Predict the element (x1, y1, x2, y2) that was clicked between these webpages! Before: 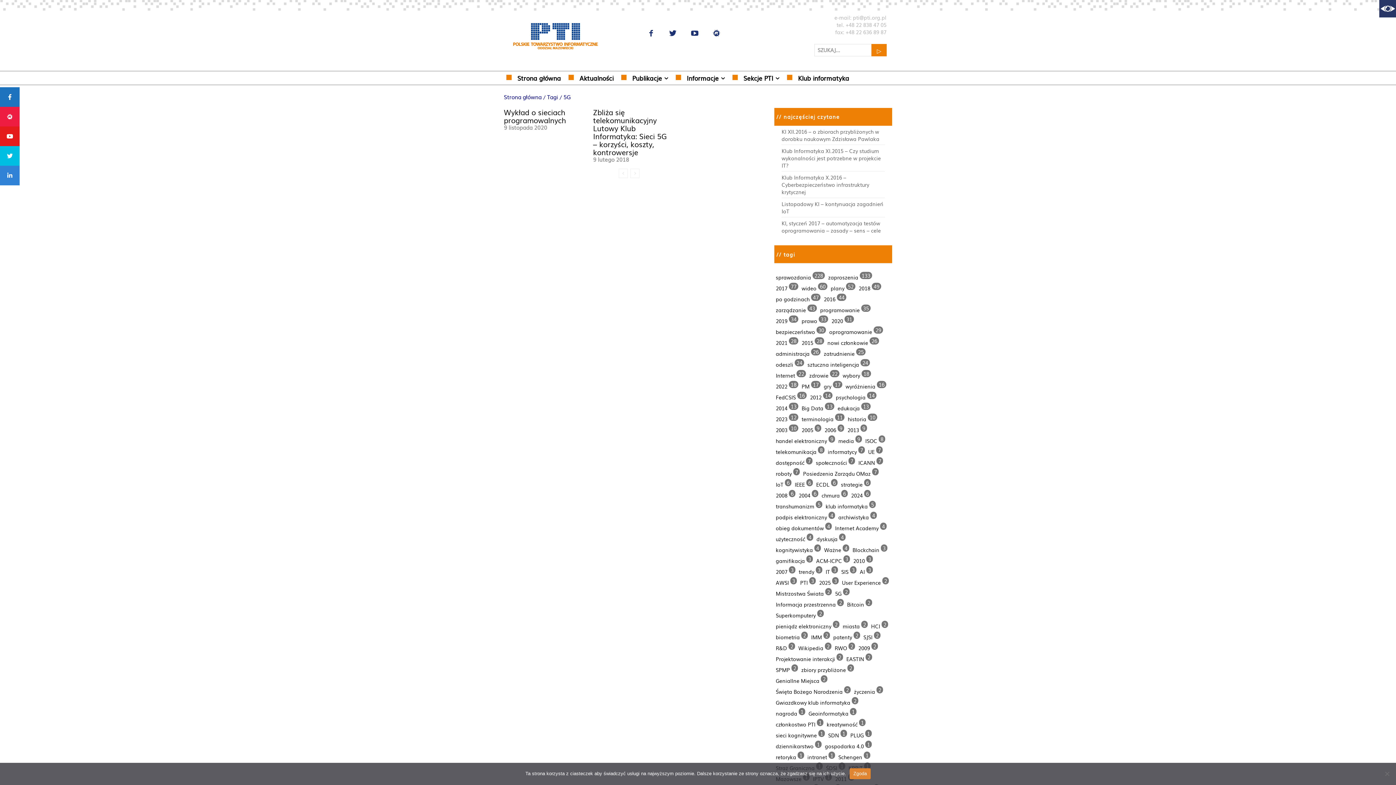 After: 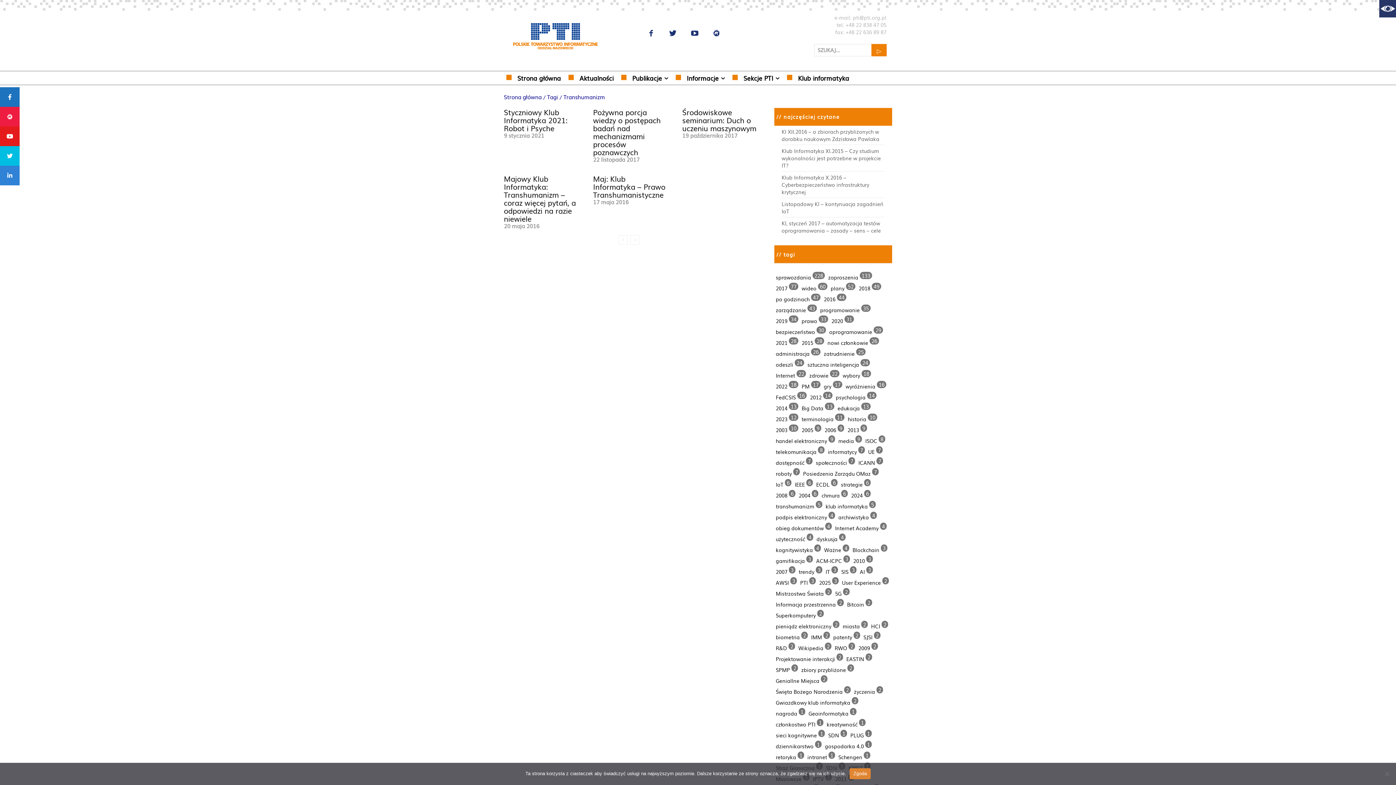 Action: bbox: (774, 500, 822, 511) label: transhumanizm 
5